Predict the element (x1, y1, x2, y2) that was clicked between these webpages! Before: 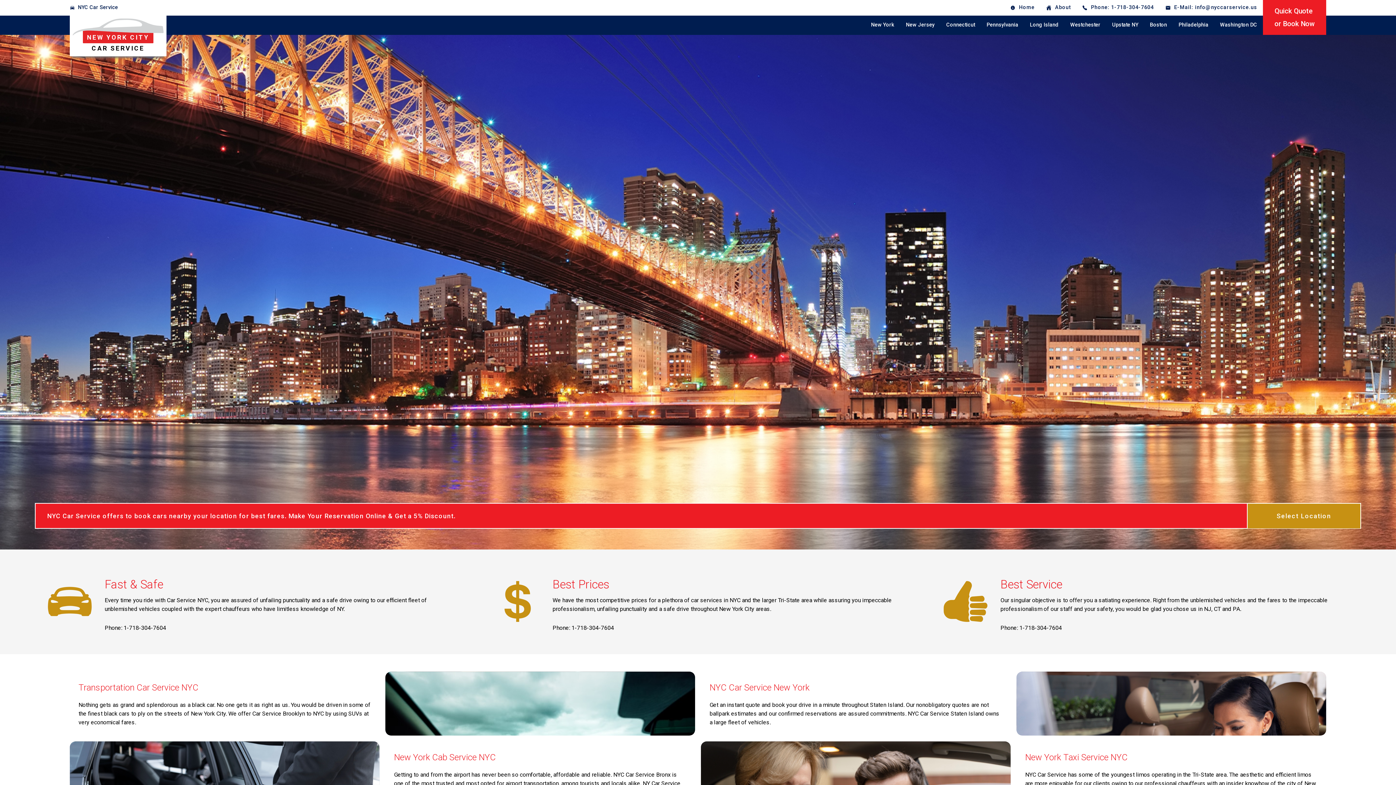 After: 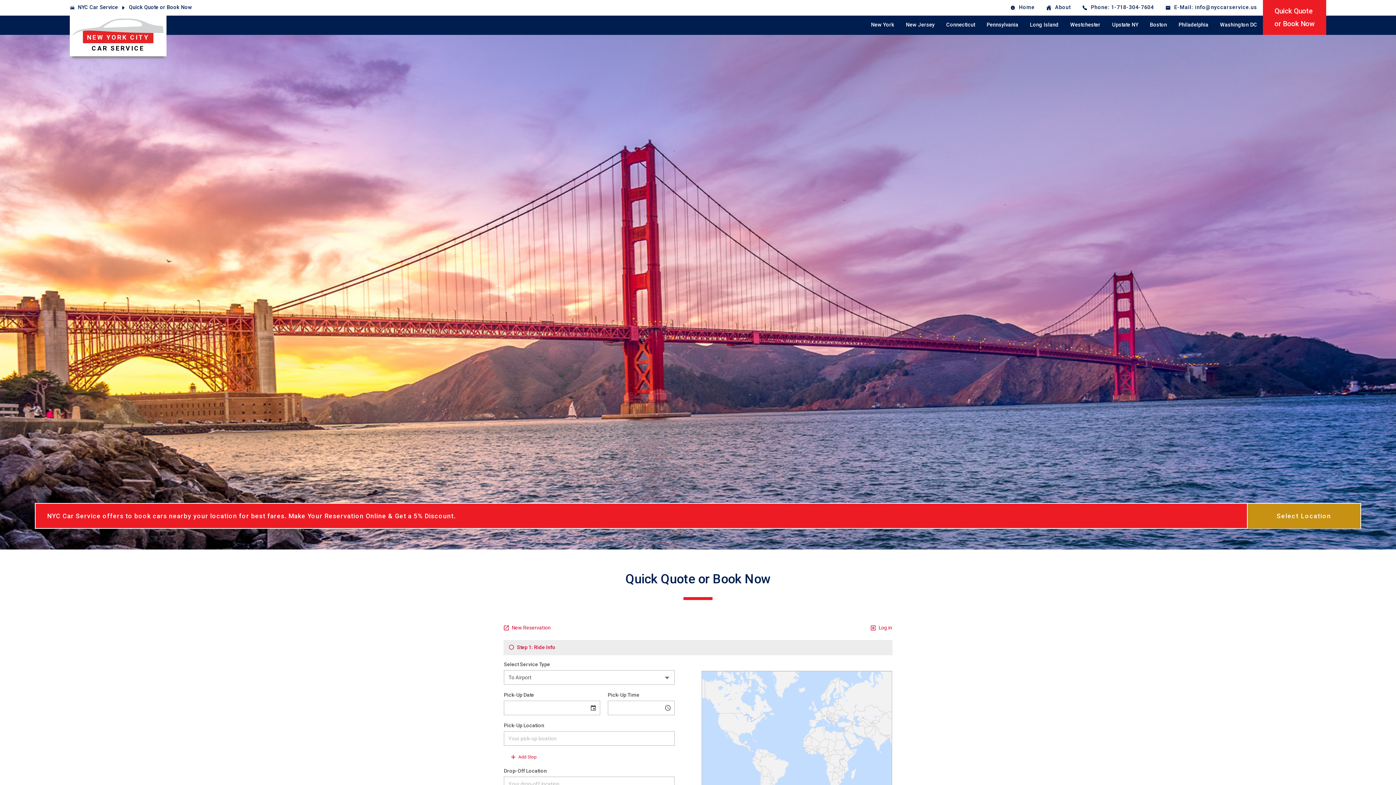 Action: label: Quick Quote
or Book Now bbox: (1263, 0, 1326, 34)